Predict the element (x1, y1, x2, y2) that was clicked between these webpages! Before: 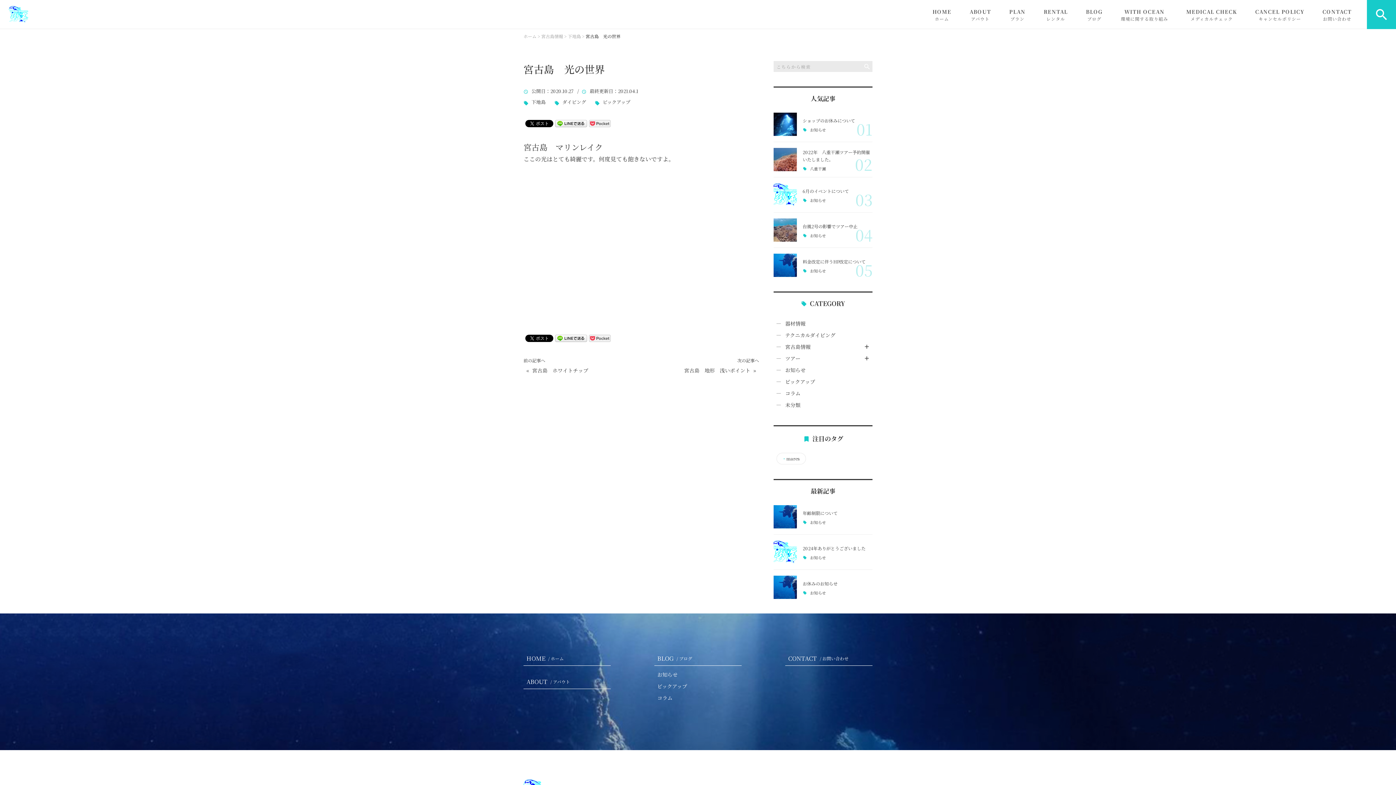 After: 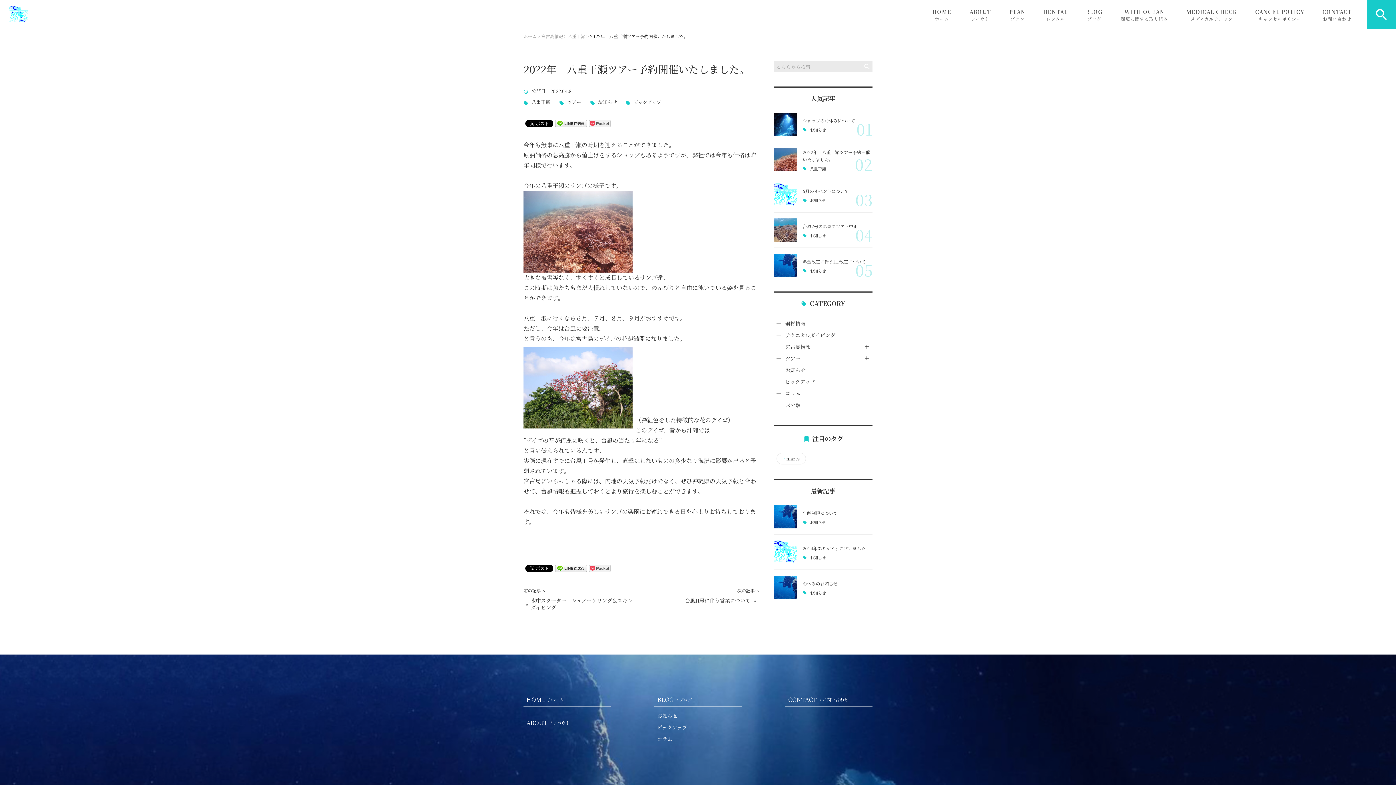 Action: bbox: (773, 148, 797, 171)